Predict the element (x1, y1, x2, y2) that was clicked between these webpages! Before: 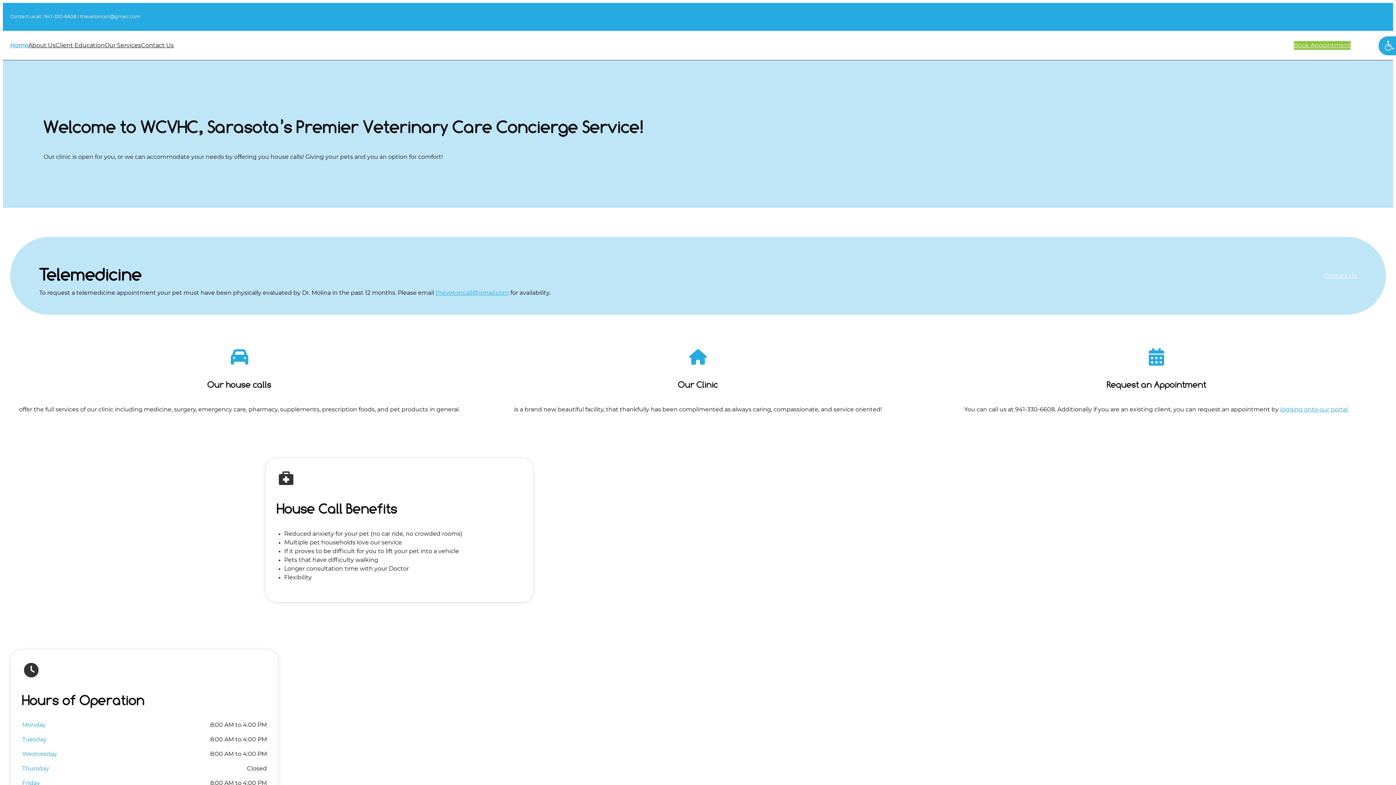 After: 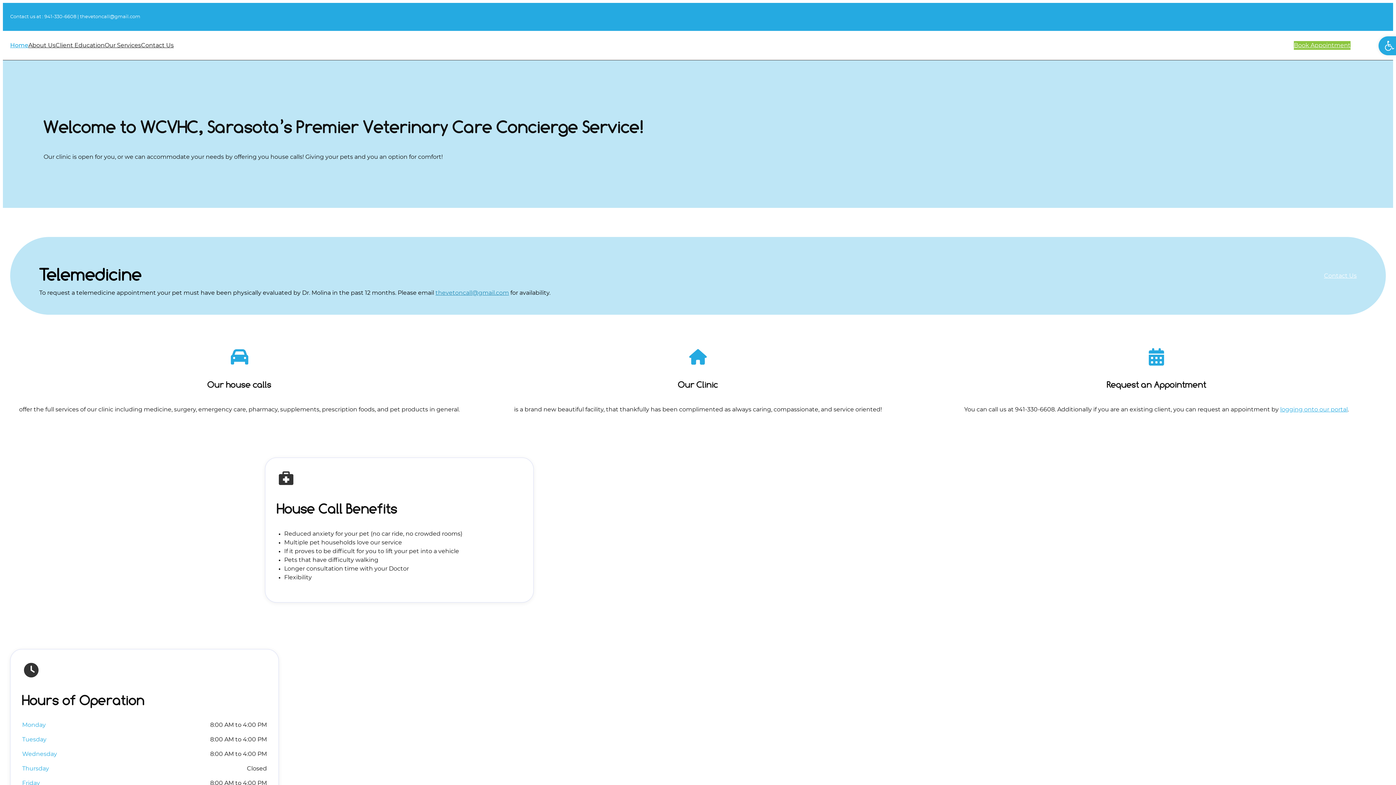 Action: label: thevetoncall@gmail.com bbox: (435, 290, 509, 295)